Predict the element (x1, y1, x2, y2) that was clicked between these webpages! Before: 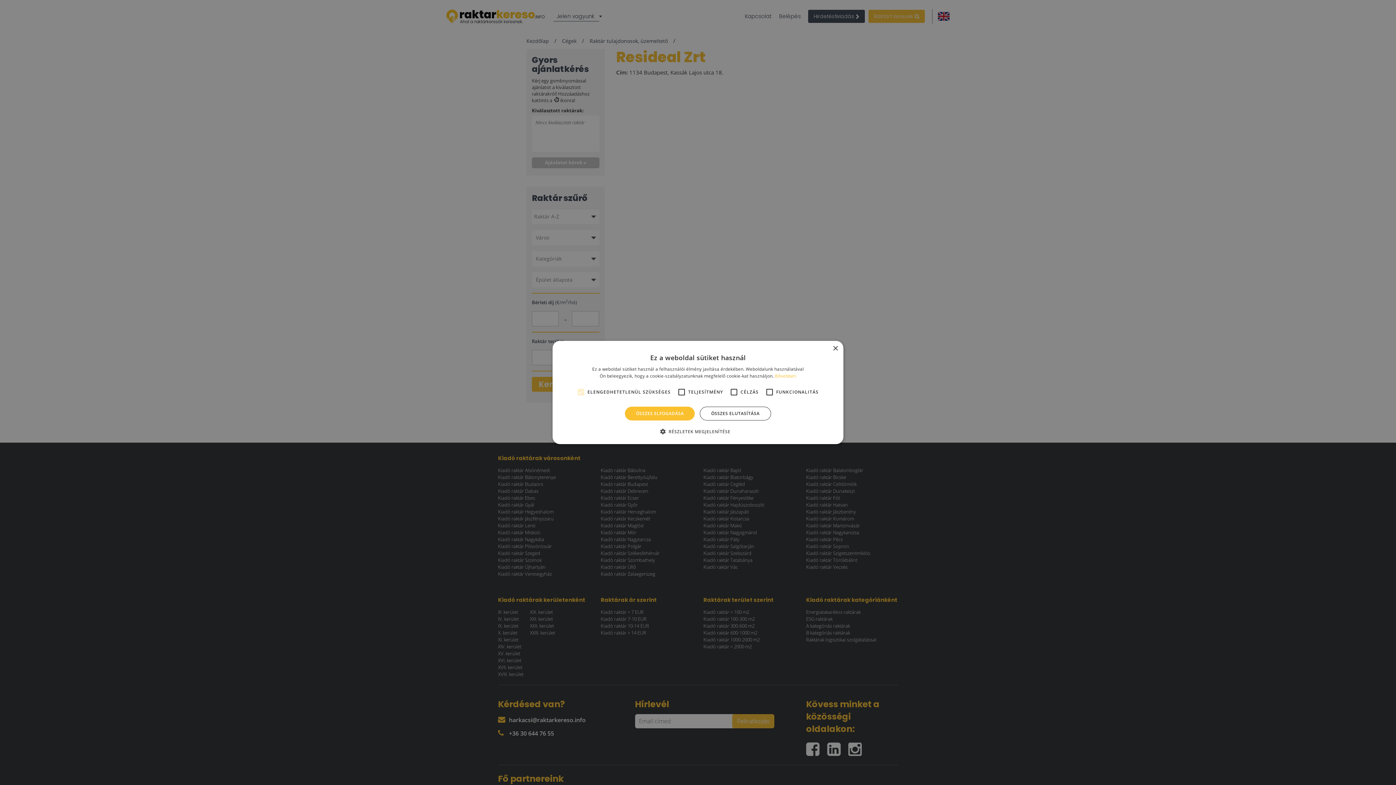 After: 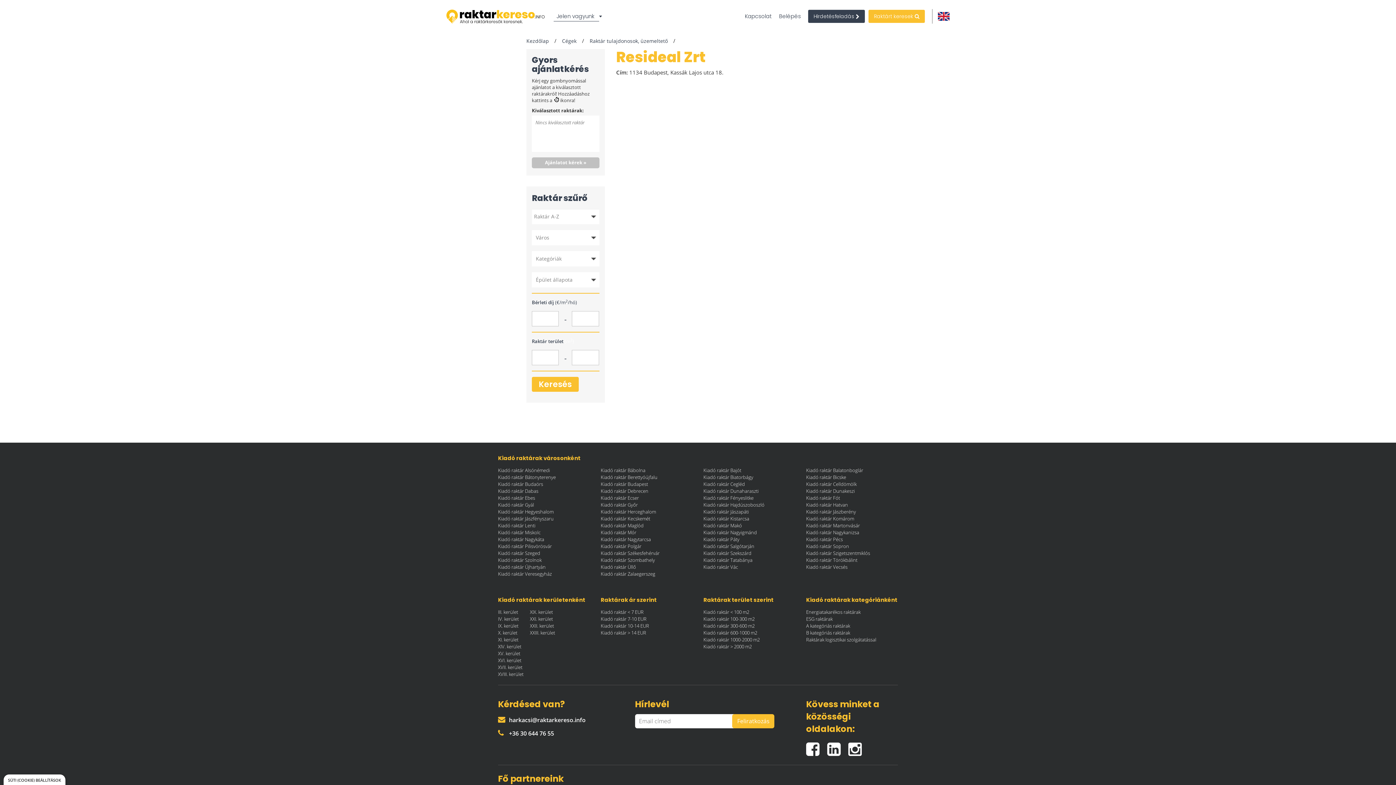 Action: label: ÖSSZES ELUTASÍTÁSA bbox: (700, 406, 771, 420)